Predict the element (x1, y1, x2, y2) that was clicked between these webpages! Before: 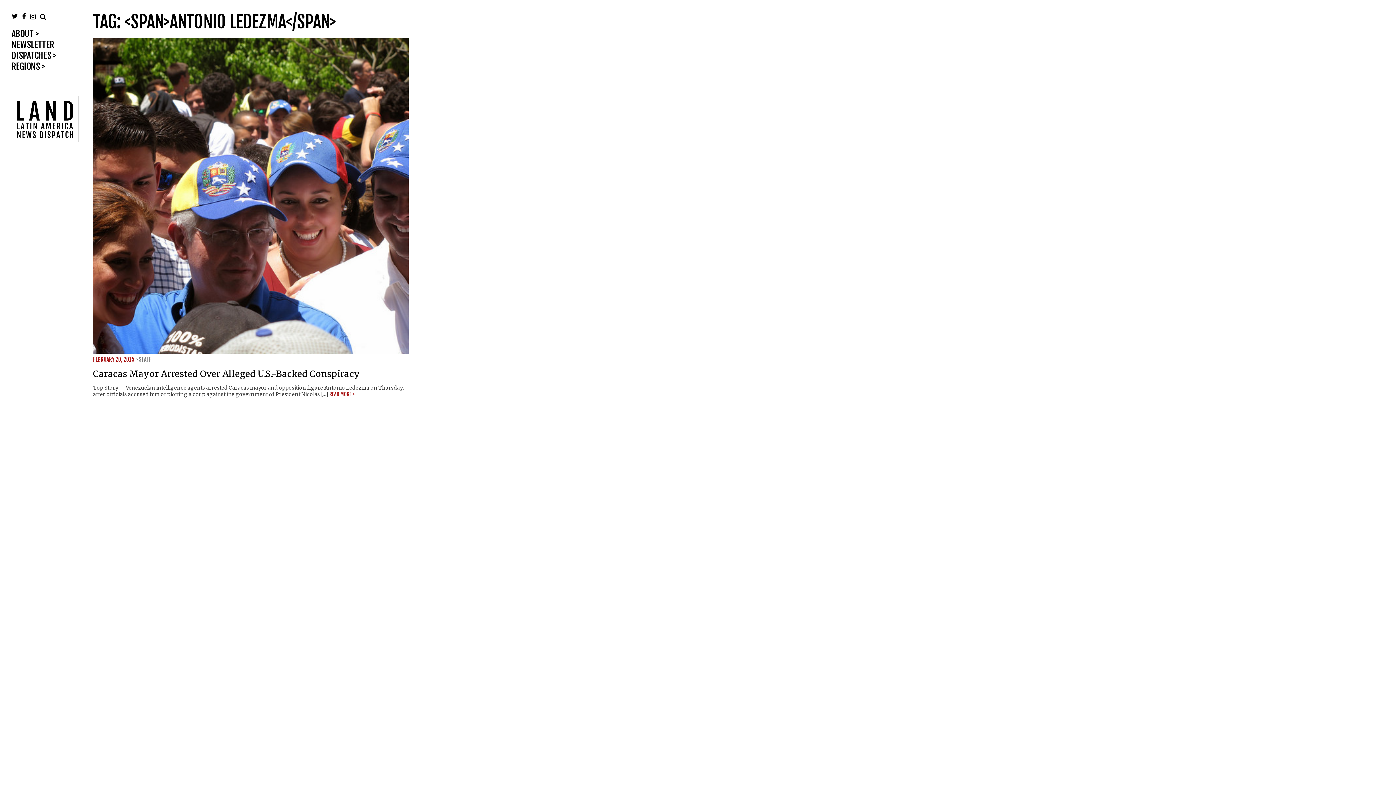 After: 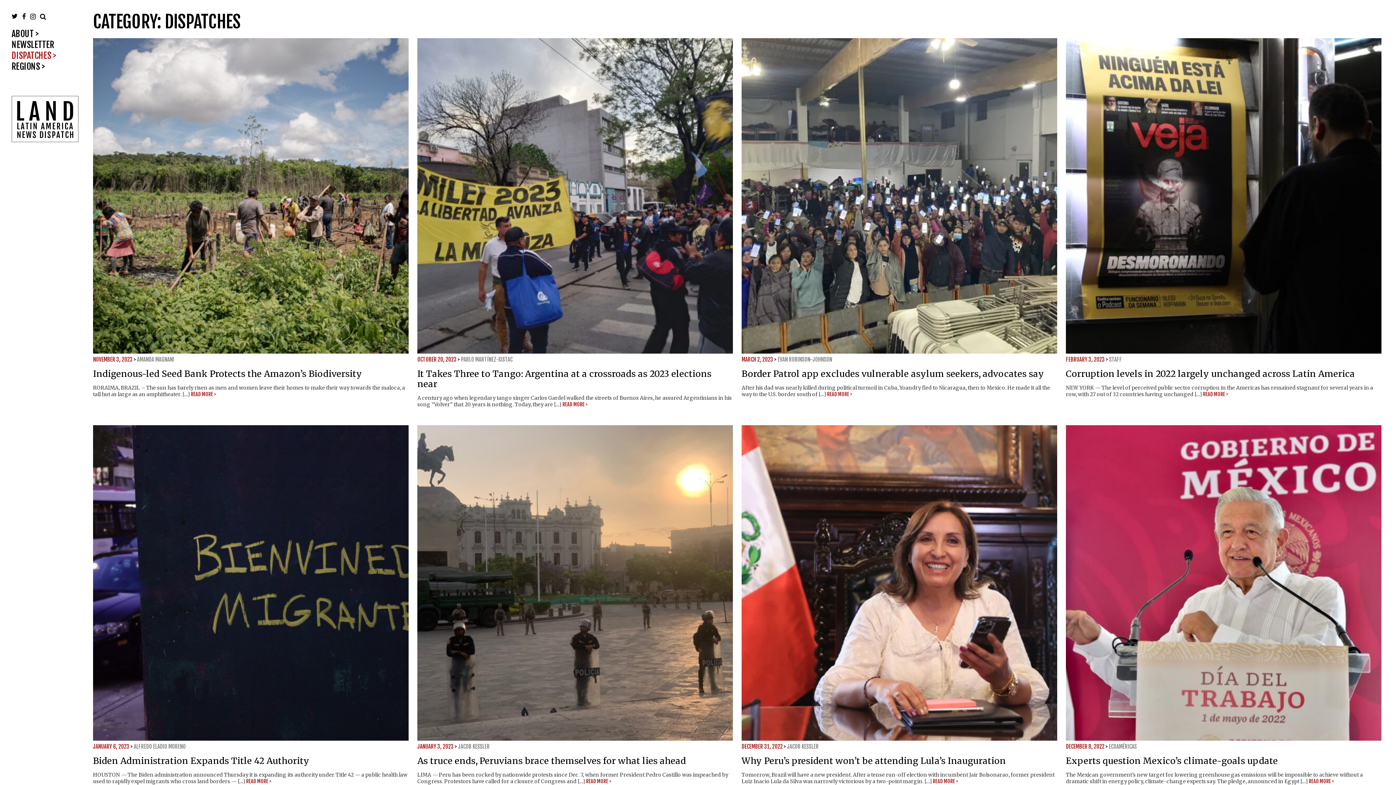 Action: bbox: (11, 50, 56, 61) label: DISPATCHES